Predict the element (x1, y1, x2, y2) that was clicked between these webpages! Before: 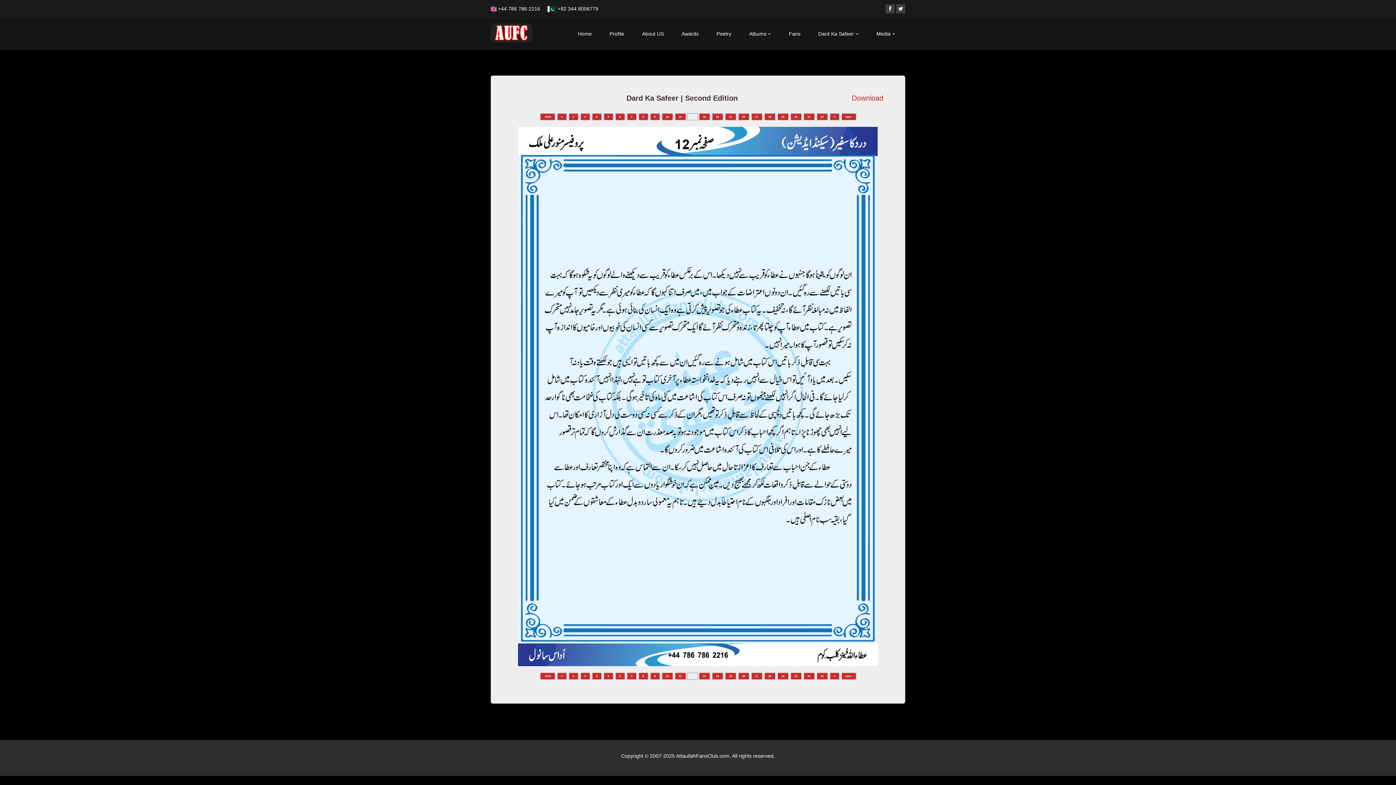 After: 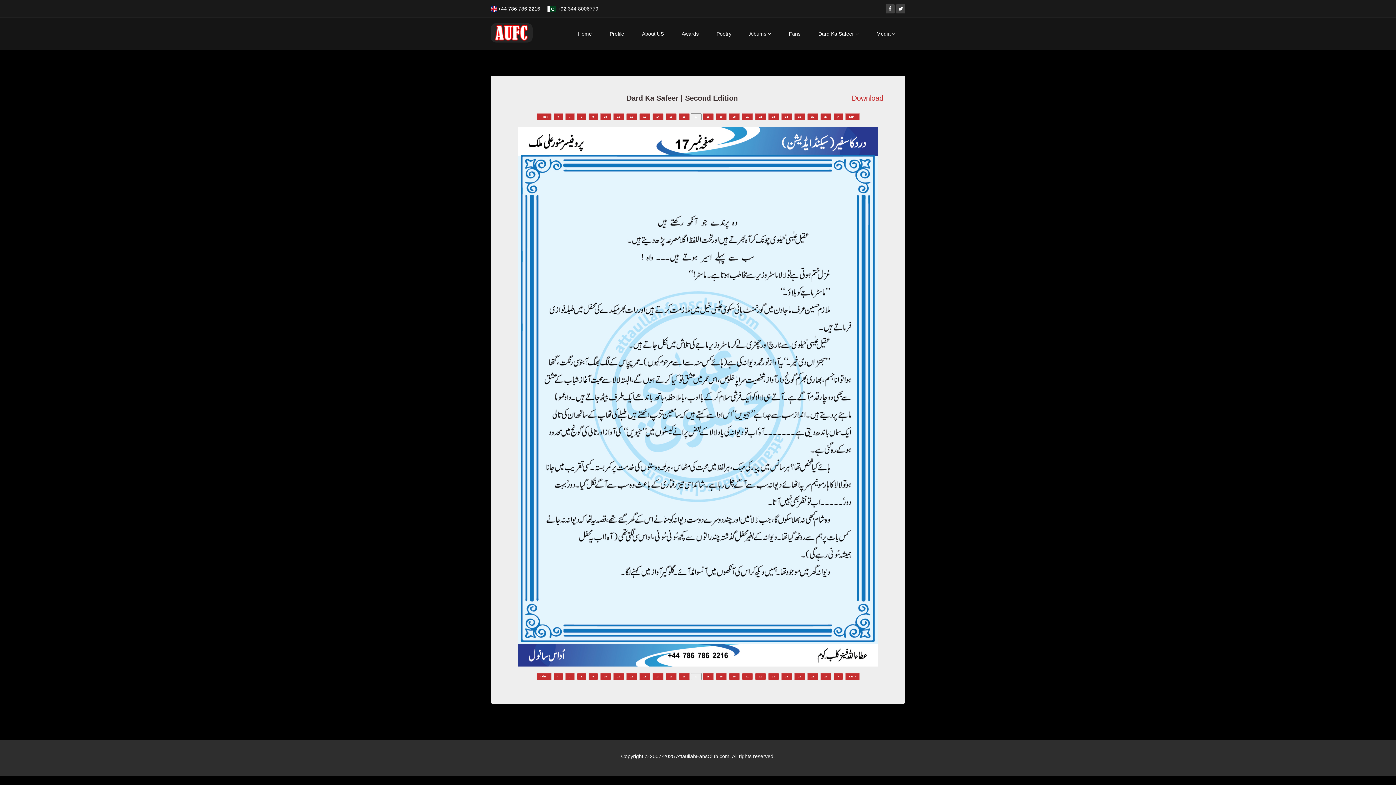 Action: bbox: (751, 113, 762, 120) label: 17